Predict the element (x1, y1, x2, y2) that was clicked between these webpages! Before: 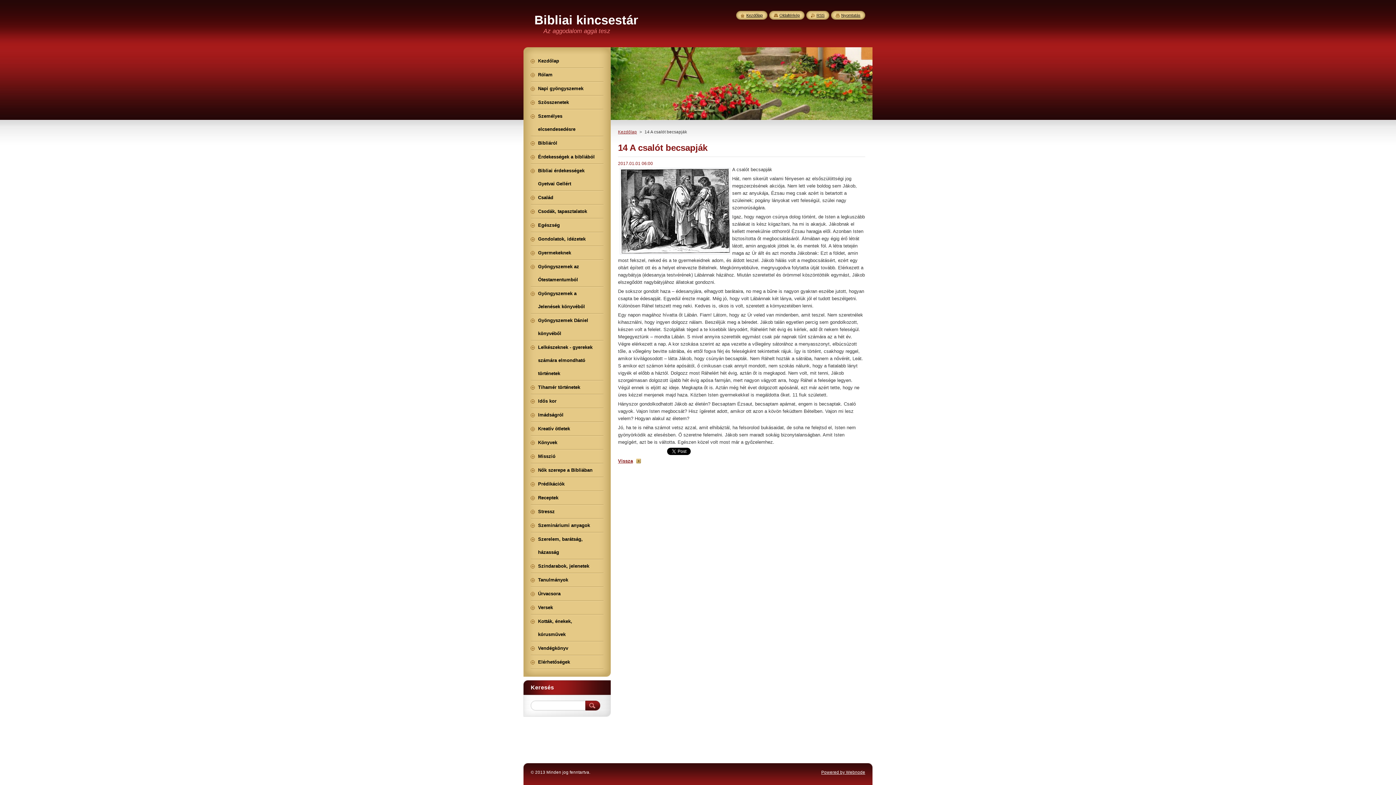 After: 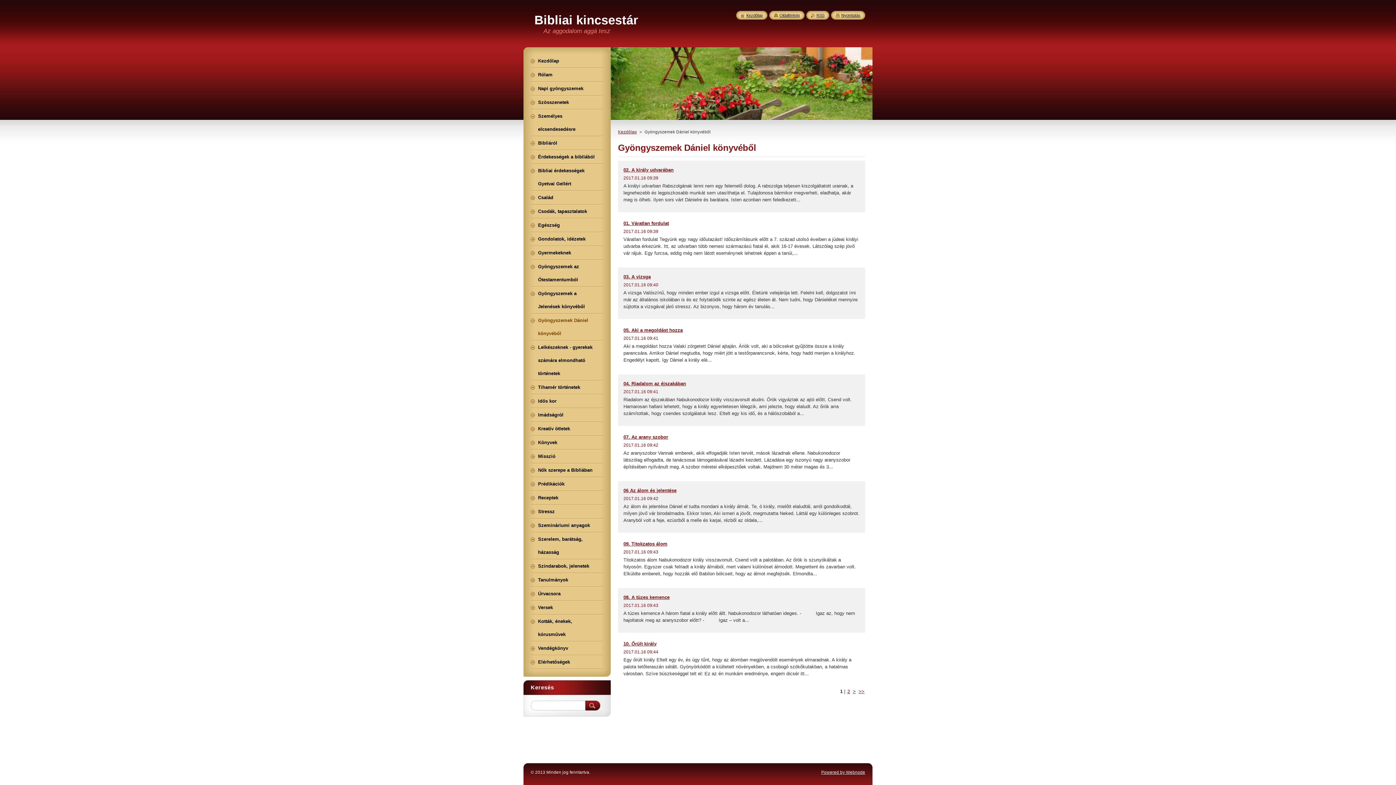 Action: bbox: (530, 314, 603, 340) label: Gyöngyszemek Dániel könyvéből